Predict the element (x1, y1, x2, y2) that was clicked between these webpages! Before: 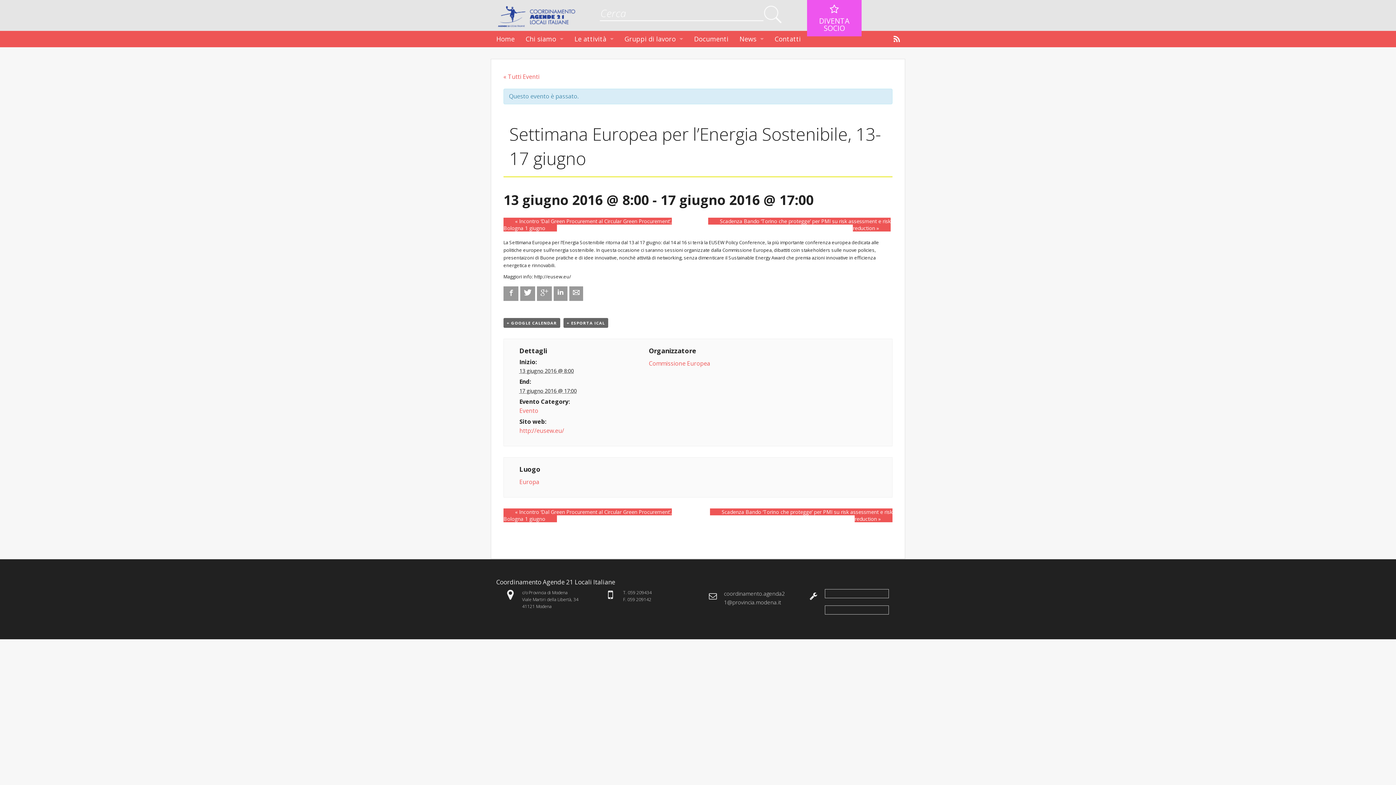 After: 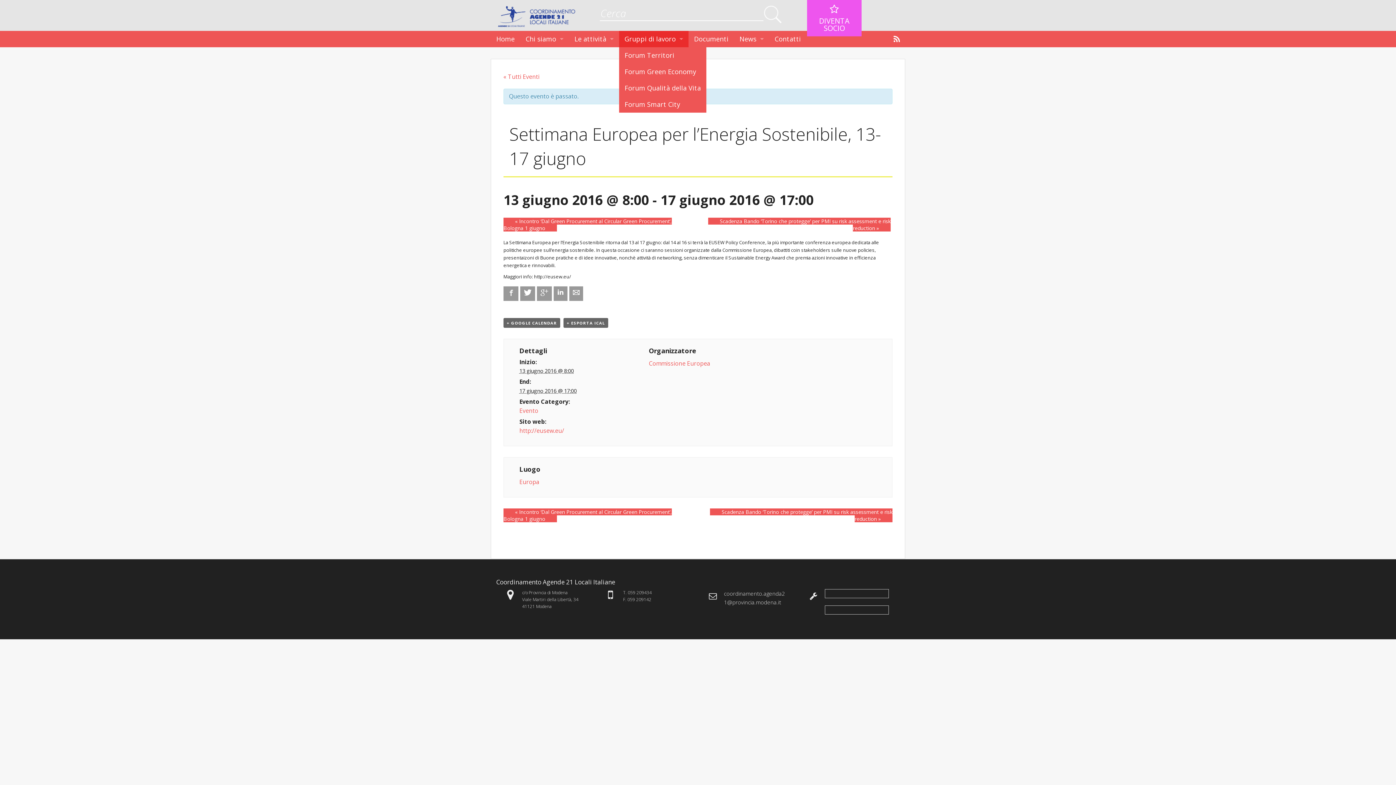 Action: bbox: (619, 30, 688, 47) label: Gruppi di lavoro